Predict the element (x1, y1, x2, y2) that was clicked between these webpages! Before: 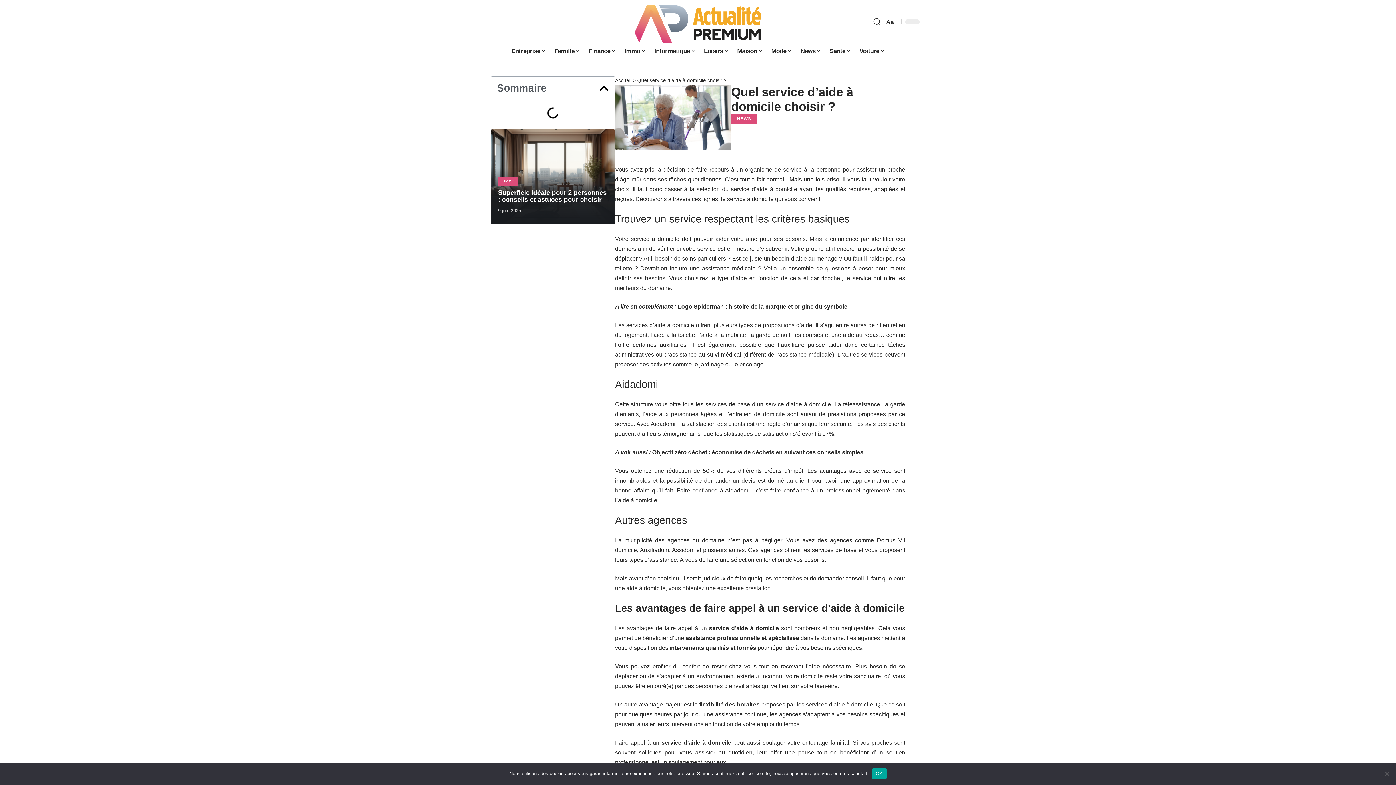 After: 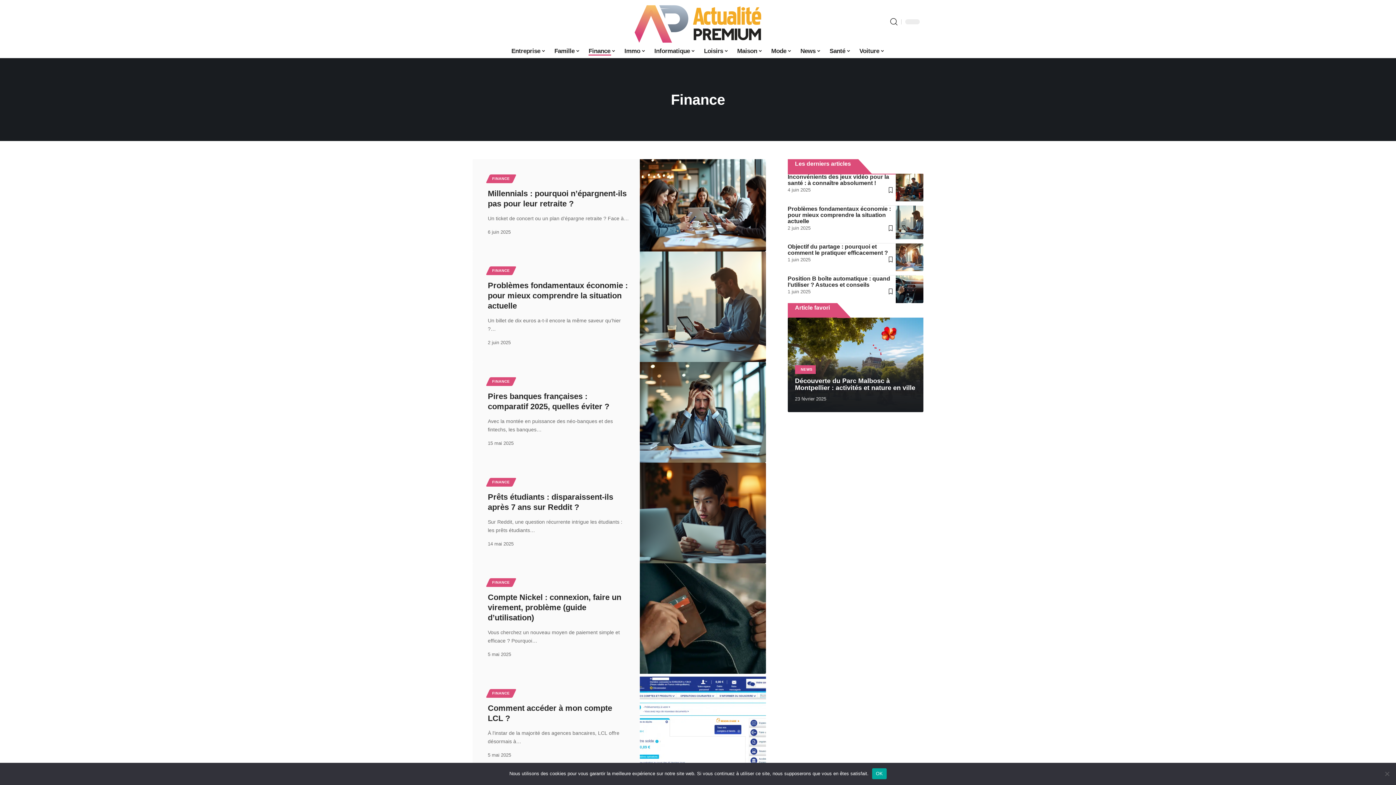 Action: label: Finance bbox: (584, 43, 620, 58)